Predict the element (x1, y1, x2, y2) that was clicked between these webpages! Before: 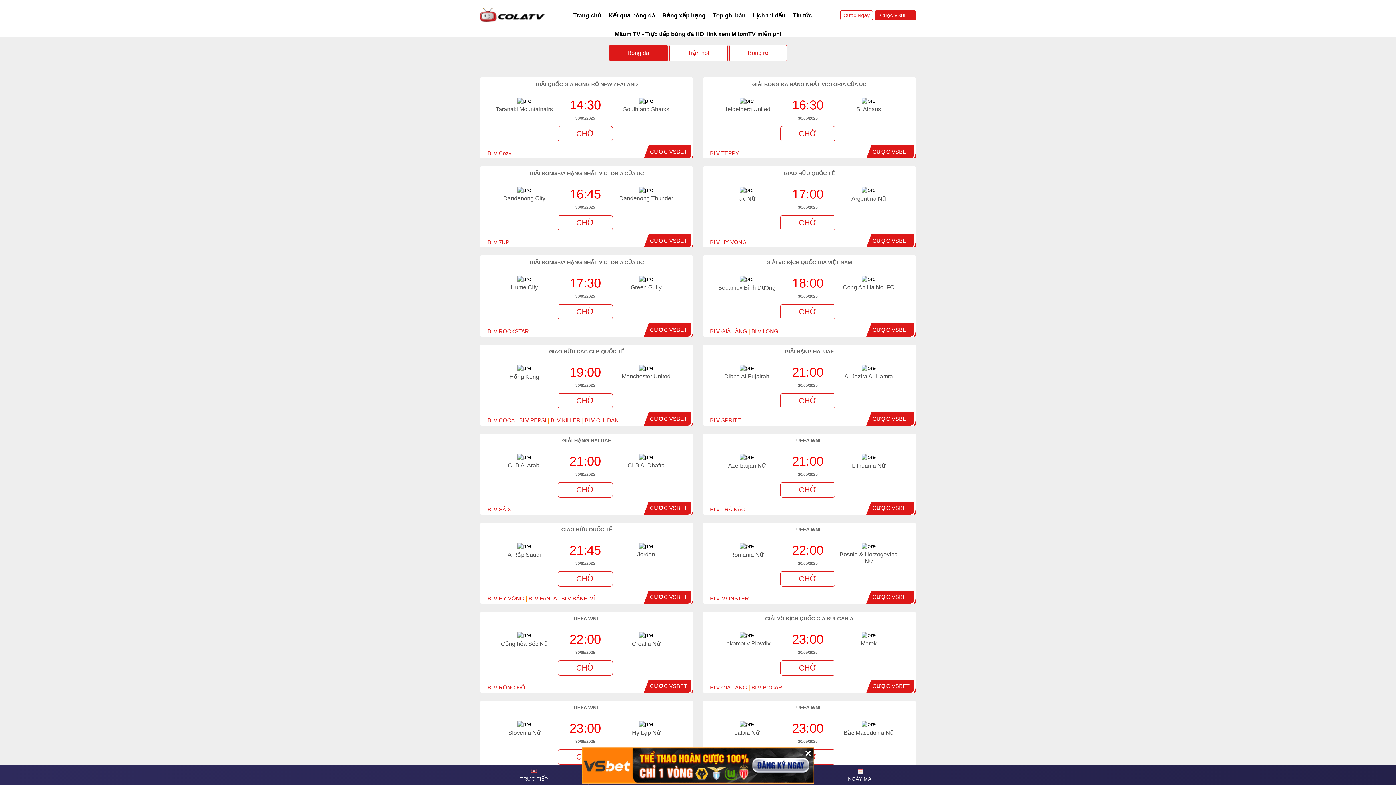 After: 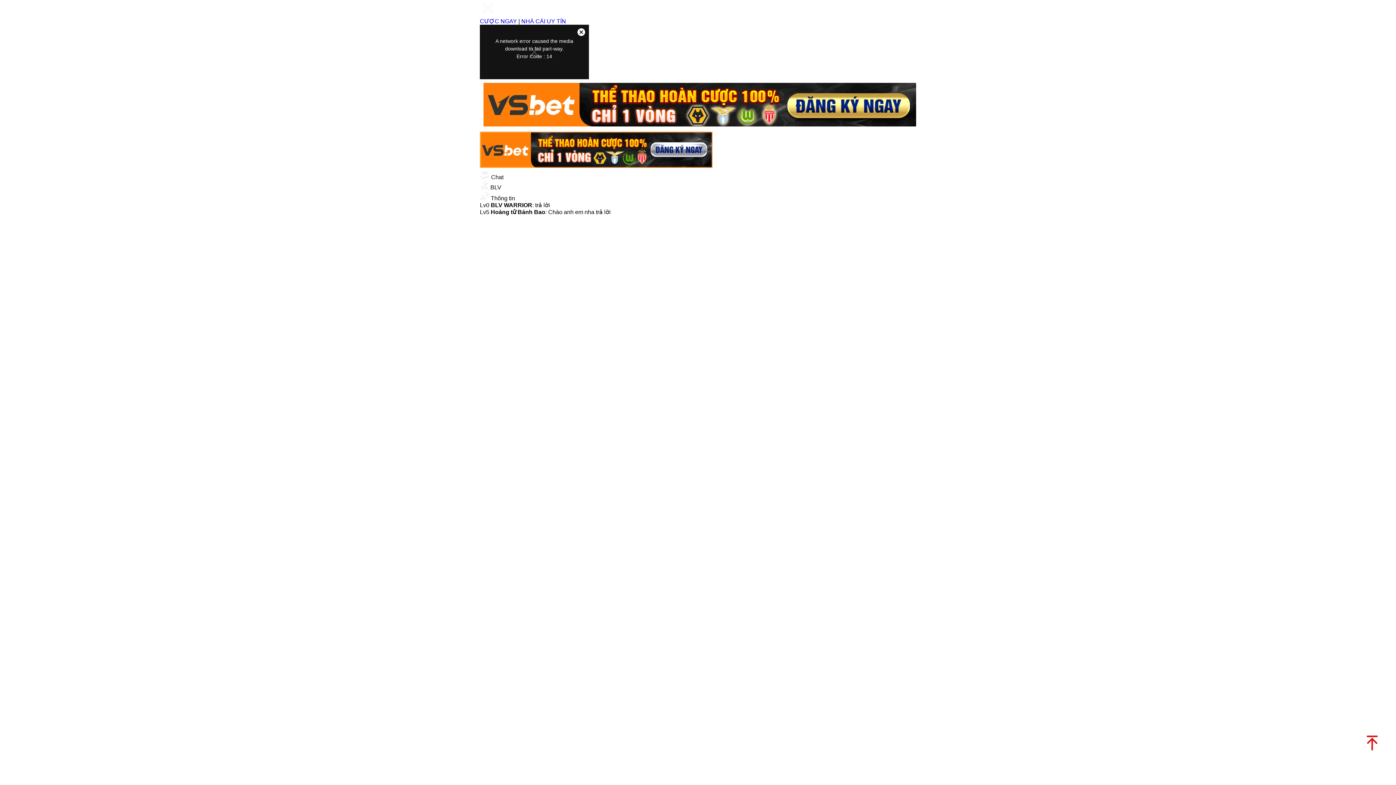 Action: bbox: (780, 749, 835, 765) label: CHỜ